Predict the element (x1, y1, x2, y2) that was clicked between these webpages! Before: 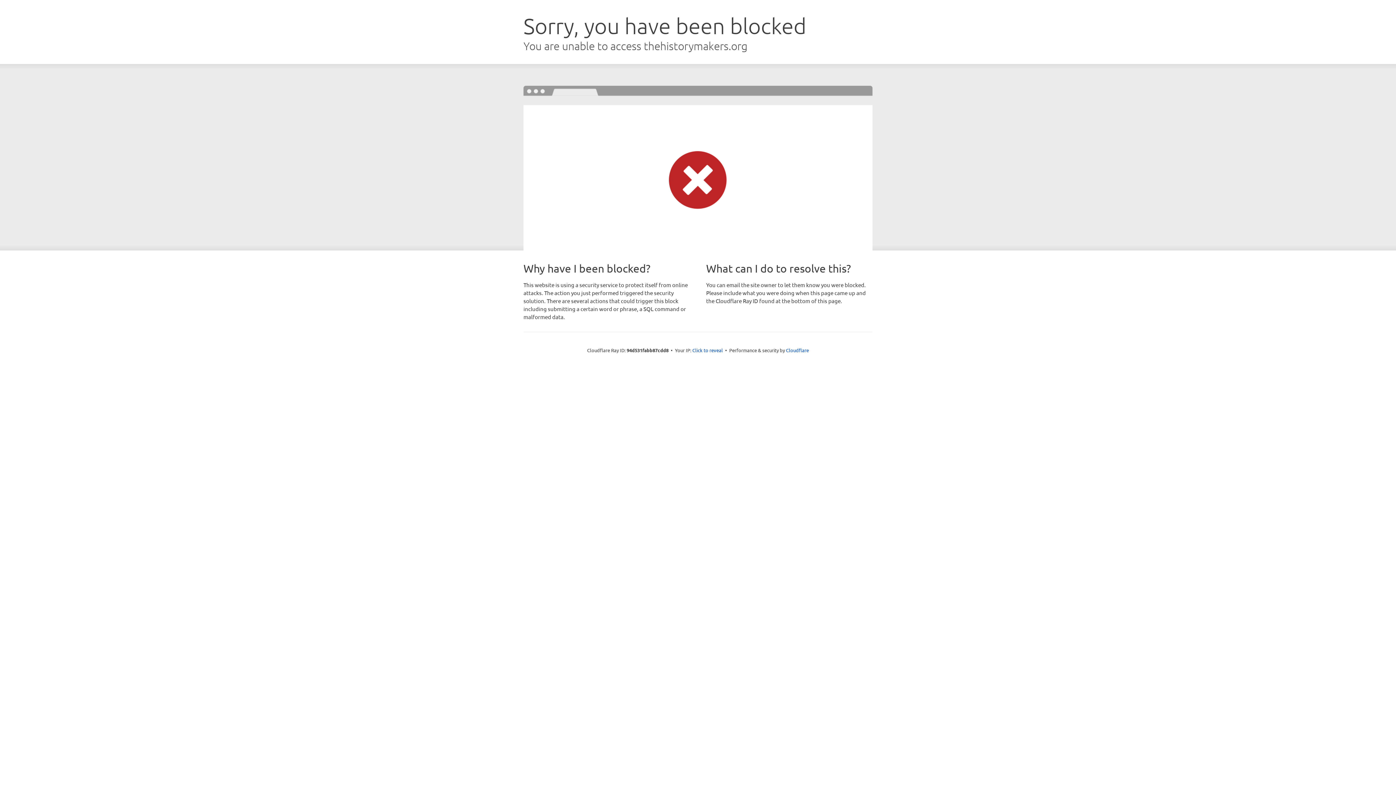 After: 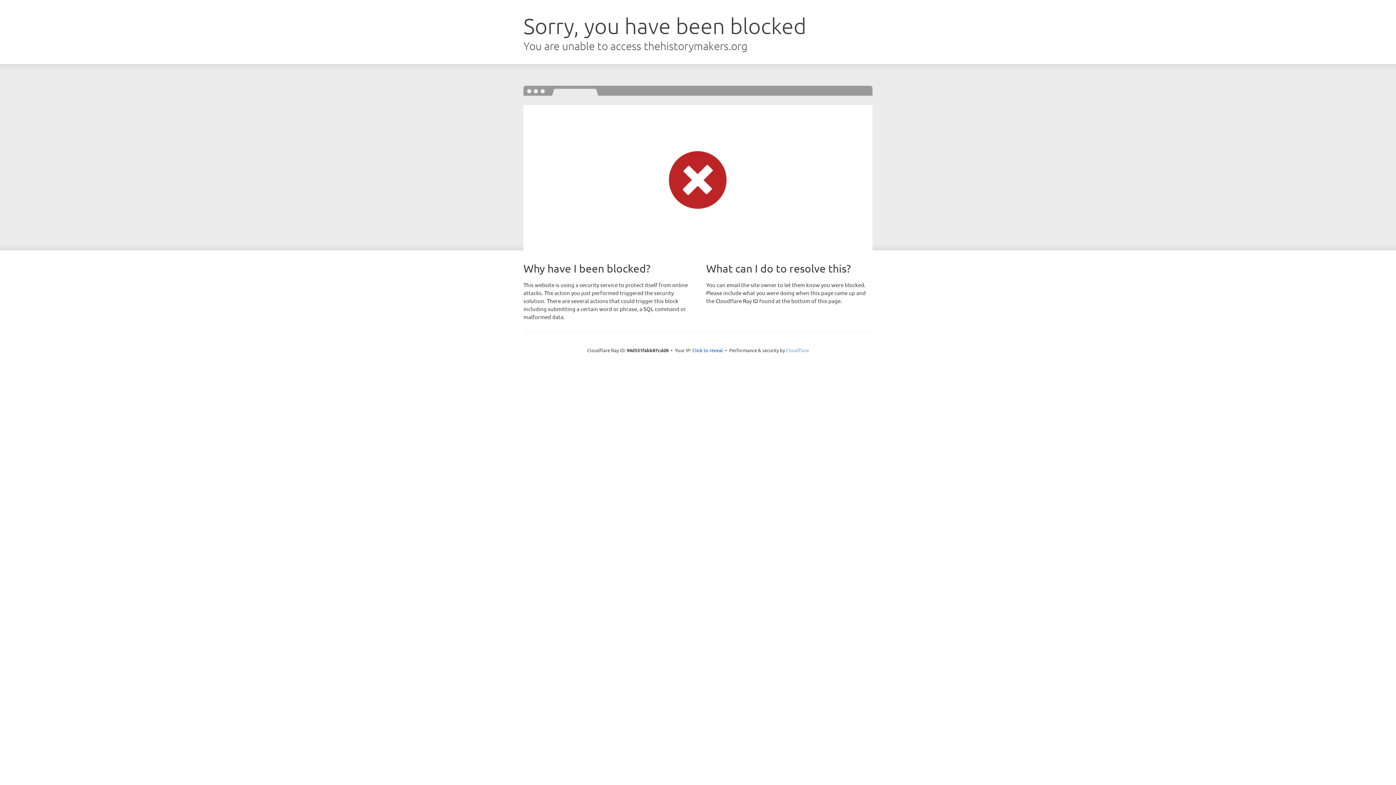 Action: label: Cloudflare bbox: (786, 347, 809, 353)